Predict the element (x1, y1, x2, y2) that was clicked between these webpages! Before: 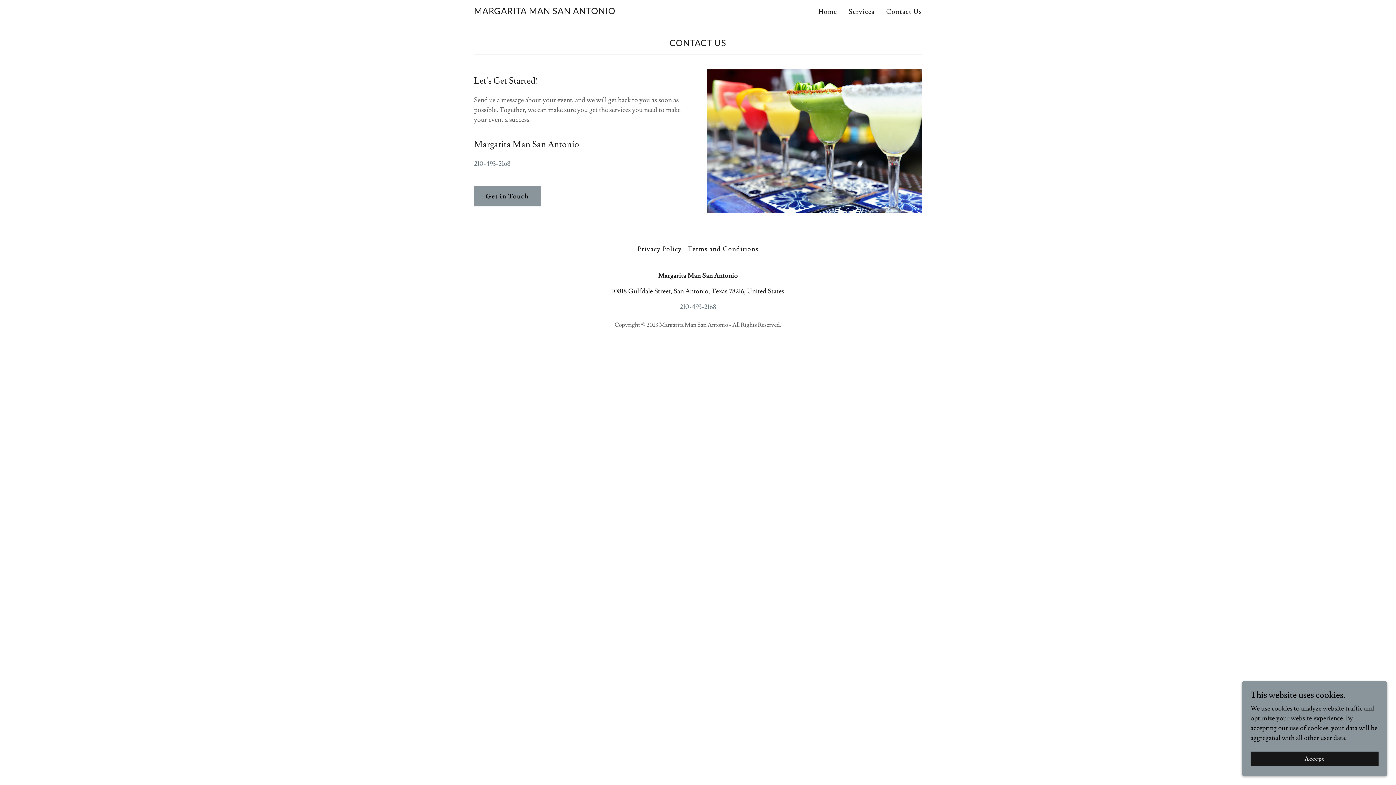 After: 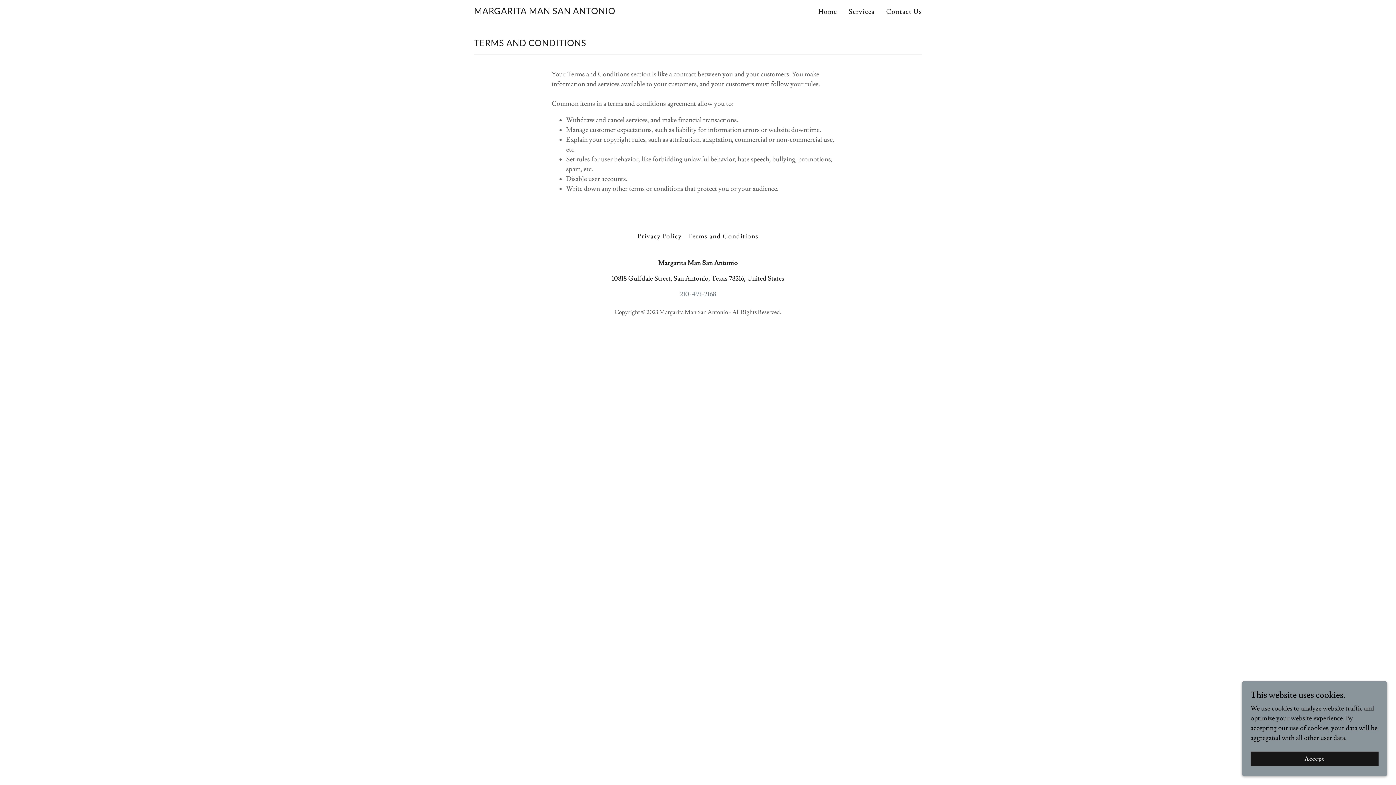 Action: label: Terms and Conditions bbox: (684, 242, 761, 256)